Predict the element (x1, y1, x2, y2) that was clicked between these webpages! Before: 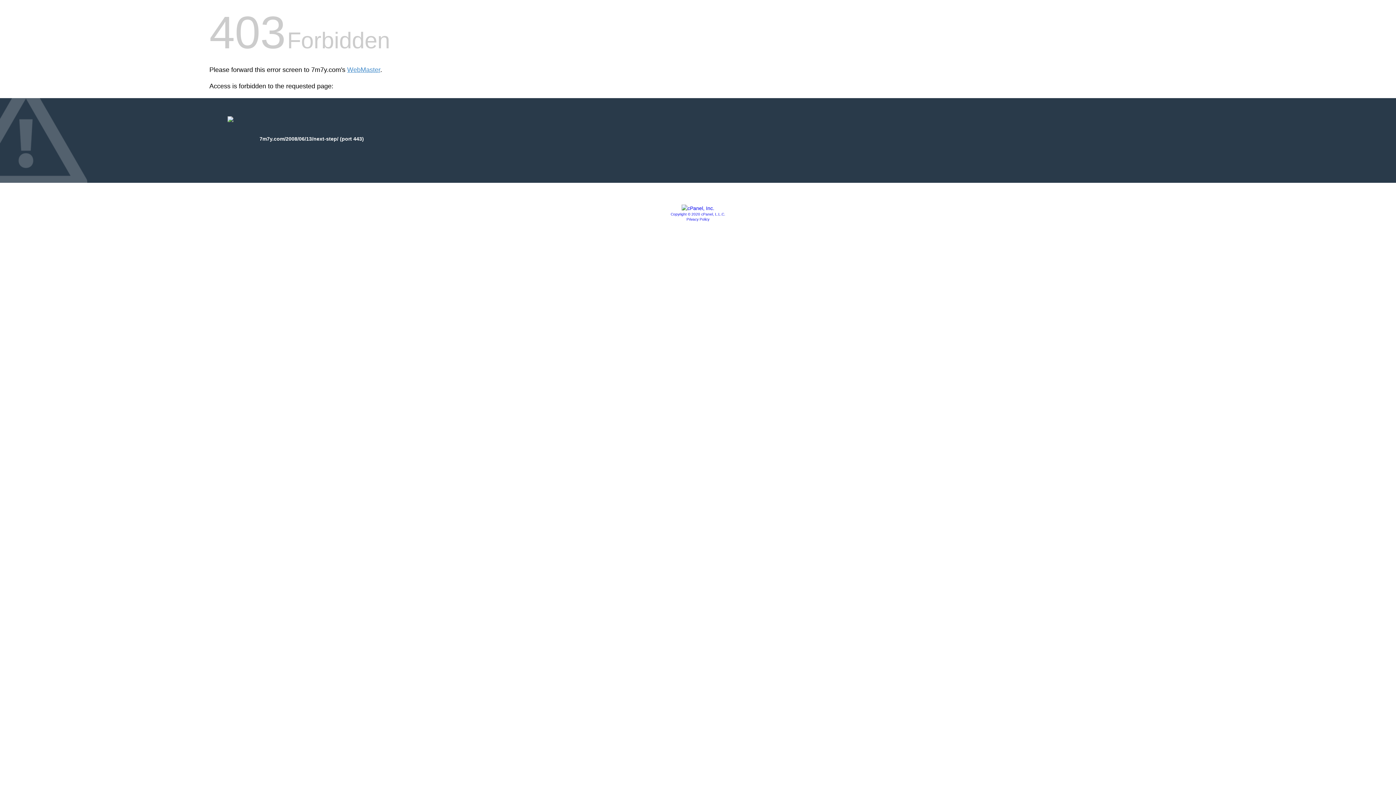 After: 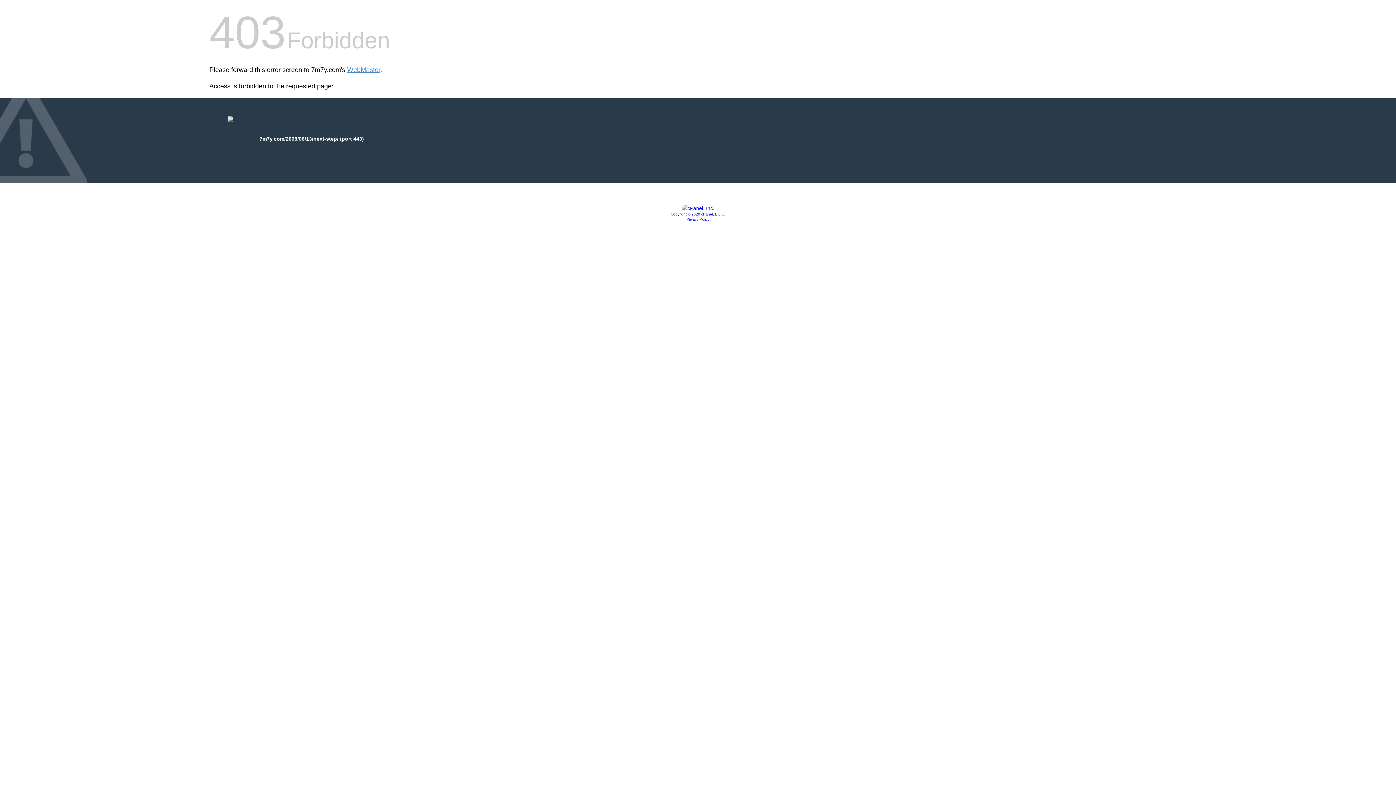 Action: bbox: (681, 205, 714, 211)